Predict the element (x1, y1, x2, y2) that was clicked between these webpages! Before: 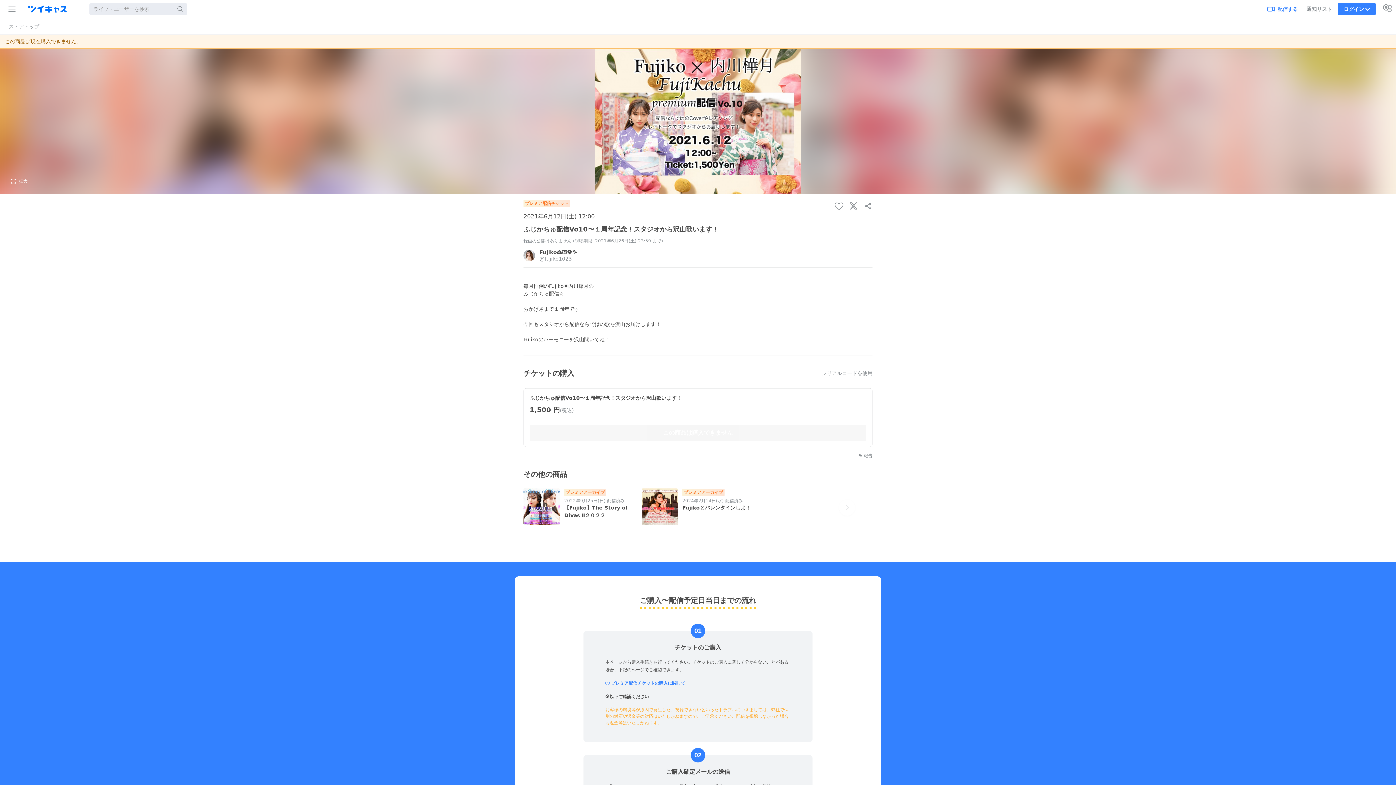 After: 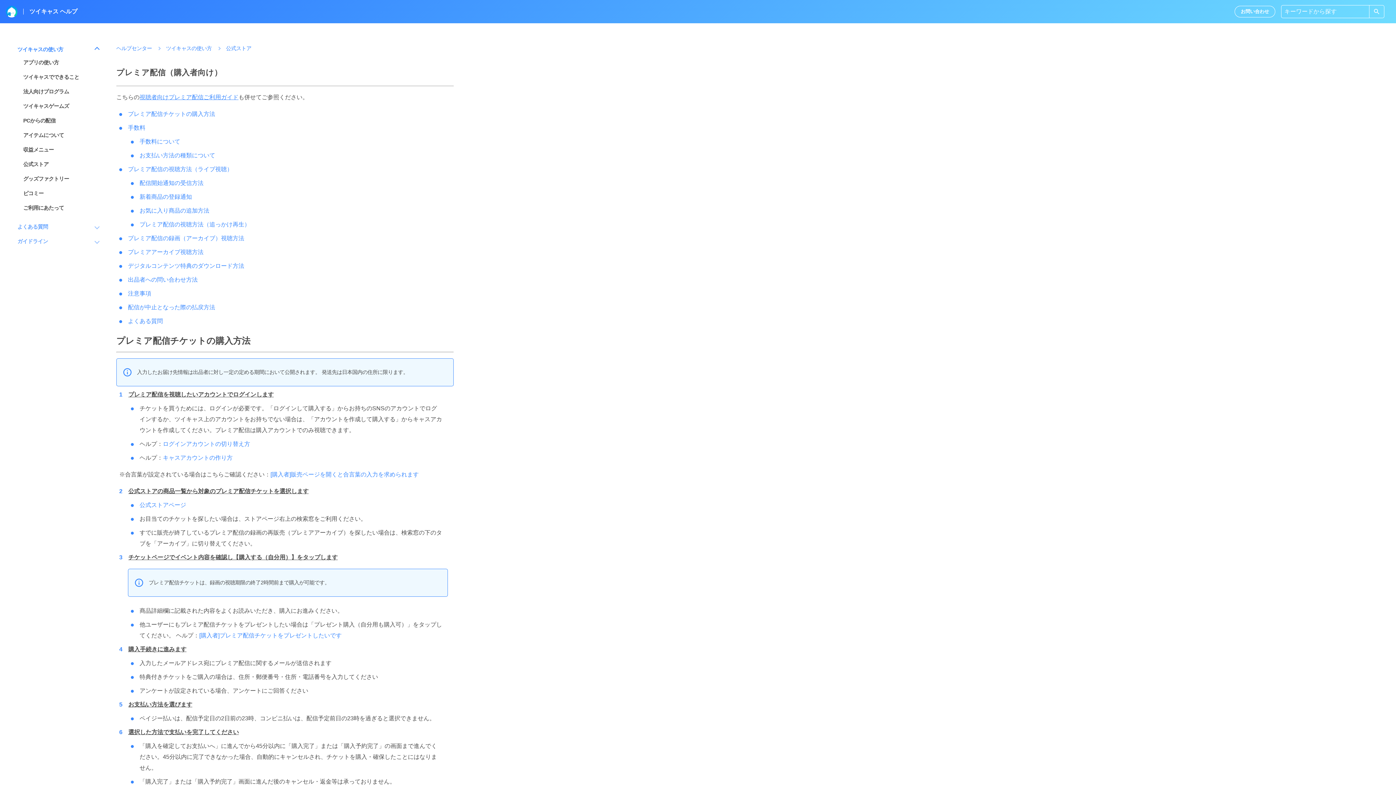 Action: bbox: (605, 681, 685, 686) label:  プレミア配信チケットの購入に関して